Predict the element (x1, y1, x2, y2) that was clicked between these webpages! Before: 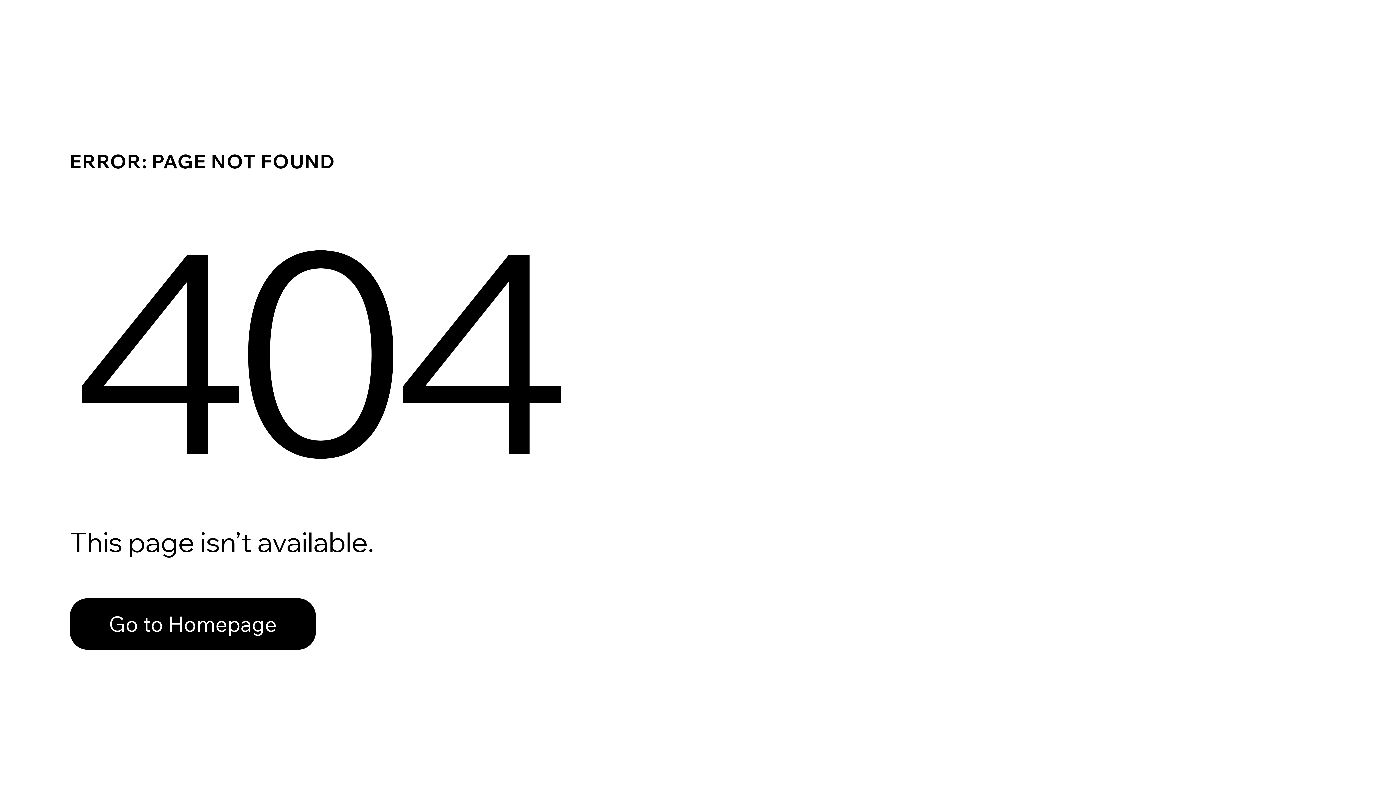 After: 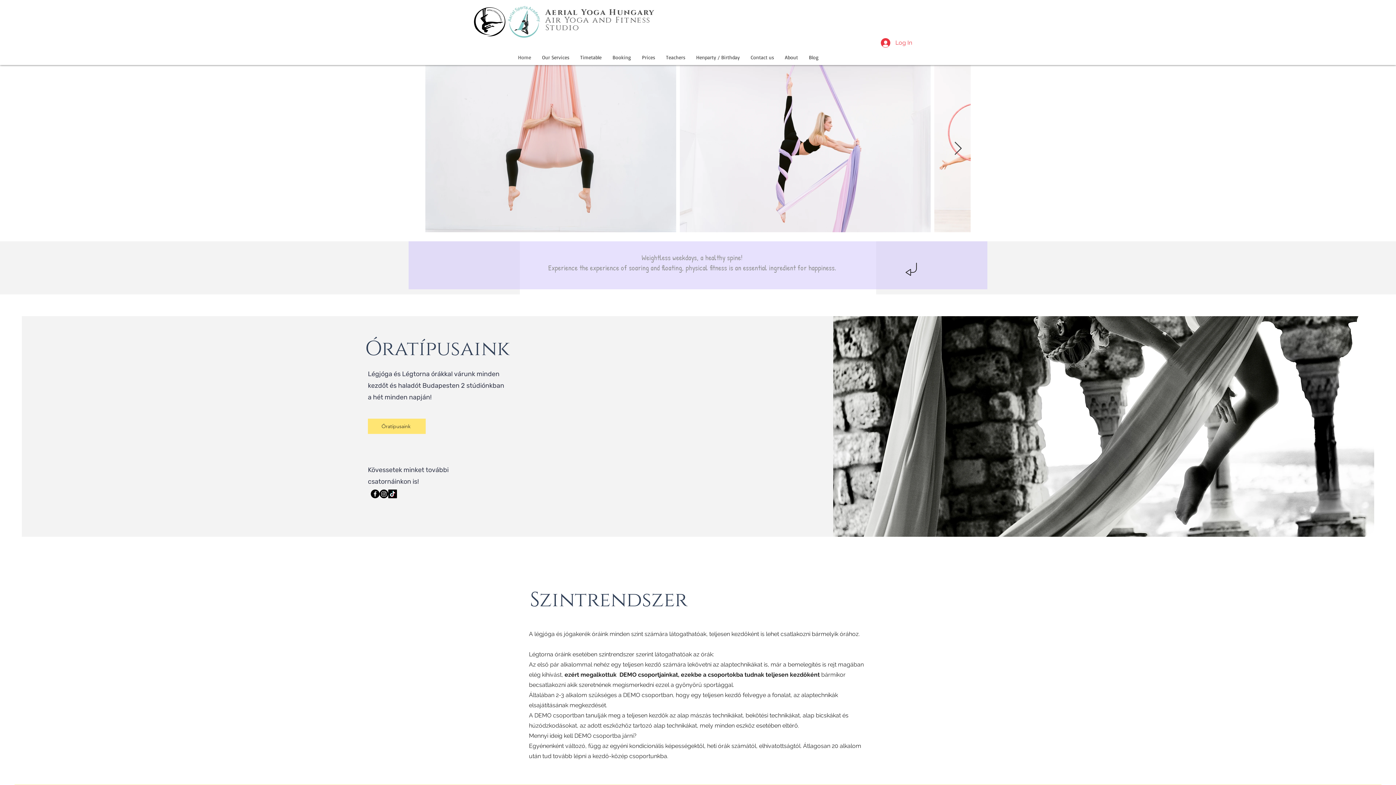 Action: label: Go to Homepage bbox: (69, 598, 316, 650)